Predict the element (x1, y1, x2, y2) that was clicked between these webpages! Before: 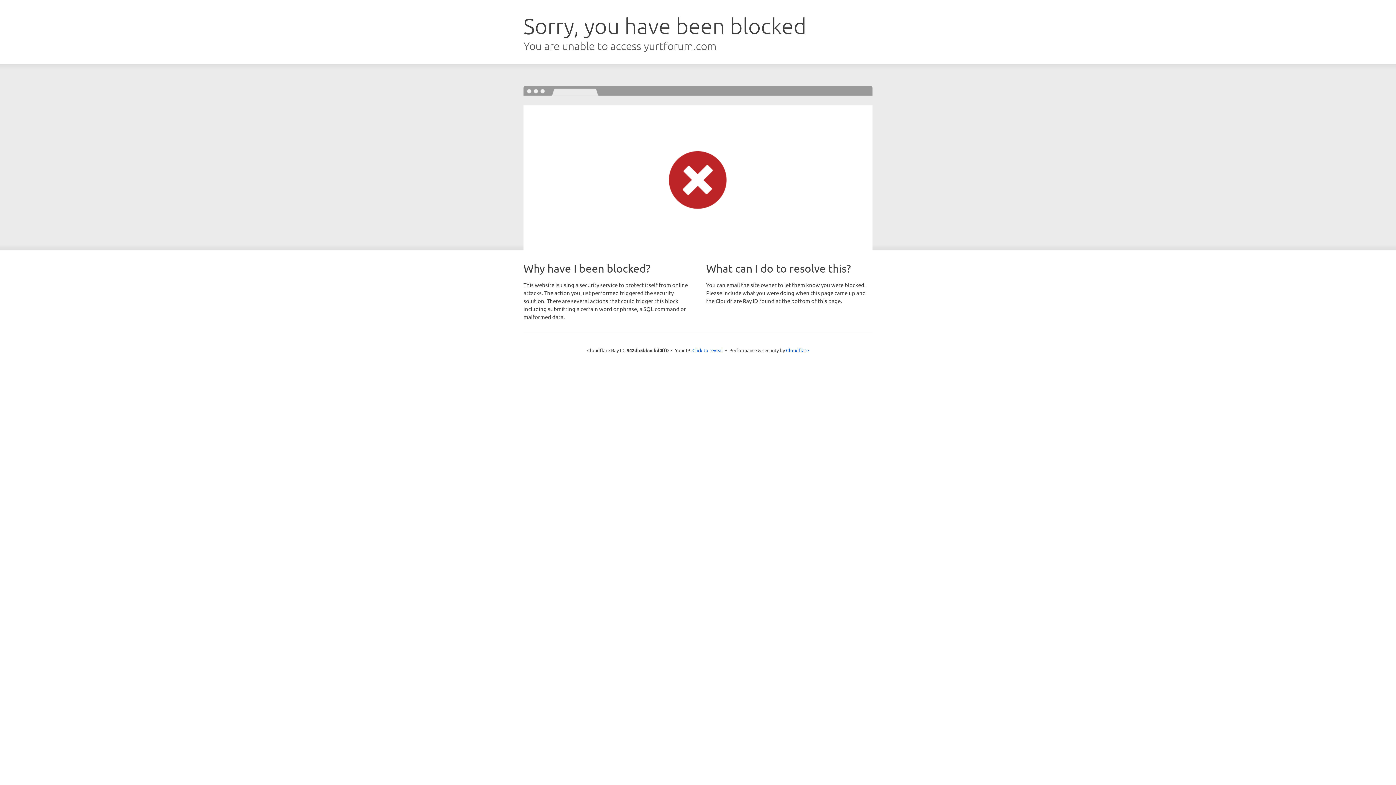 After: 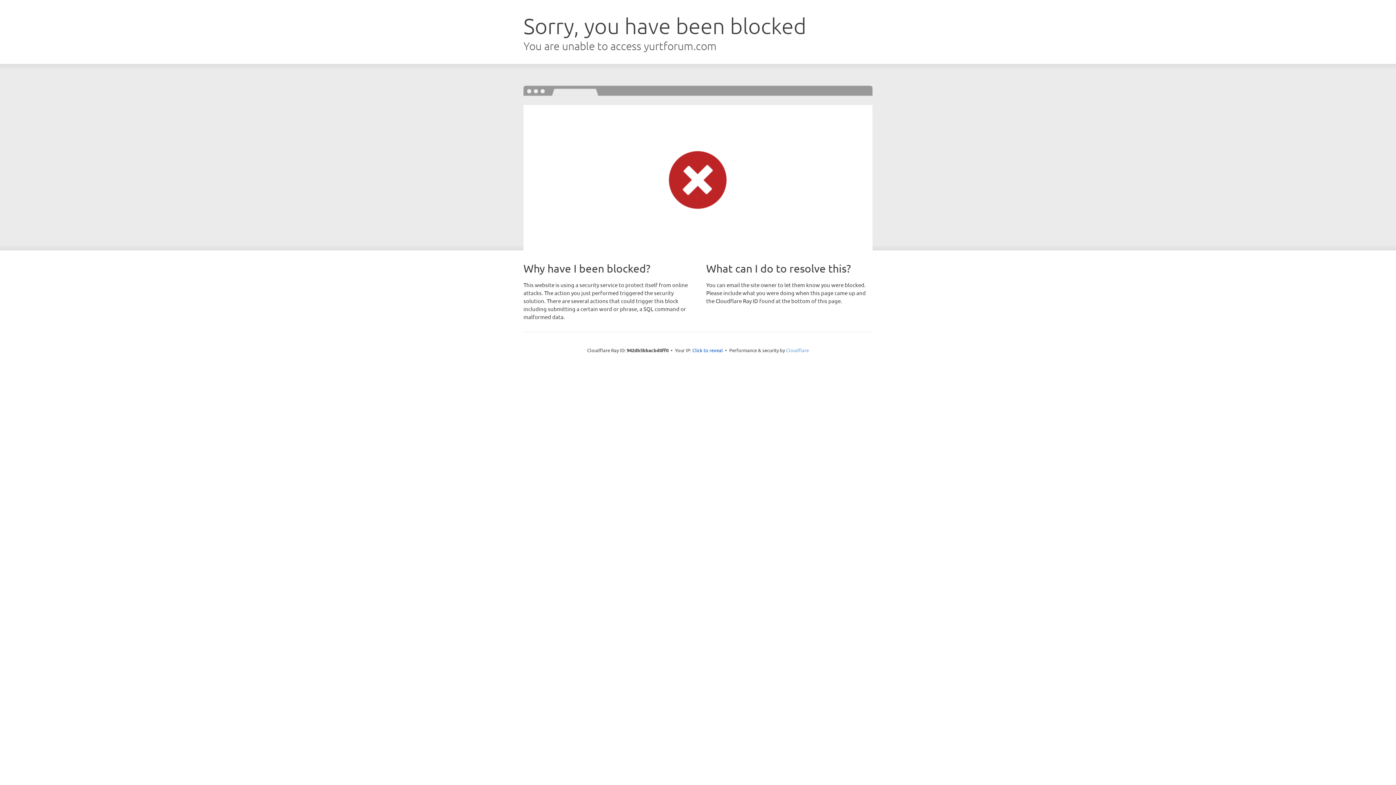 Action: bbox: (786, 347, 809, 353) label: Cloudflare